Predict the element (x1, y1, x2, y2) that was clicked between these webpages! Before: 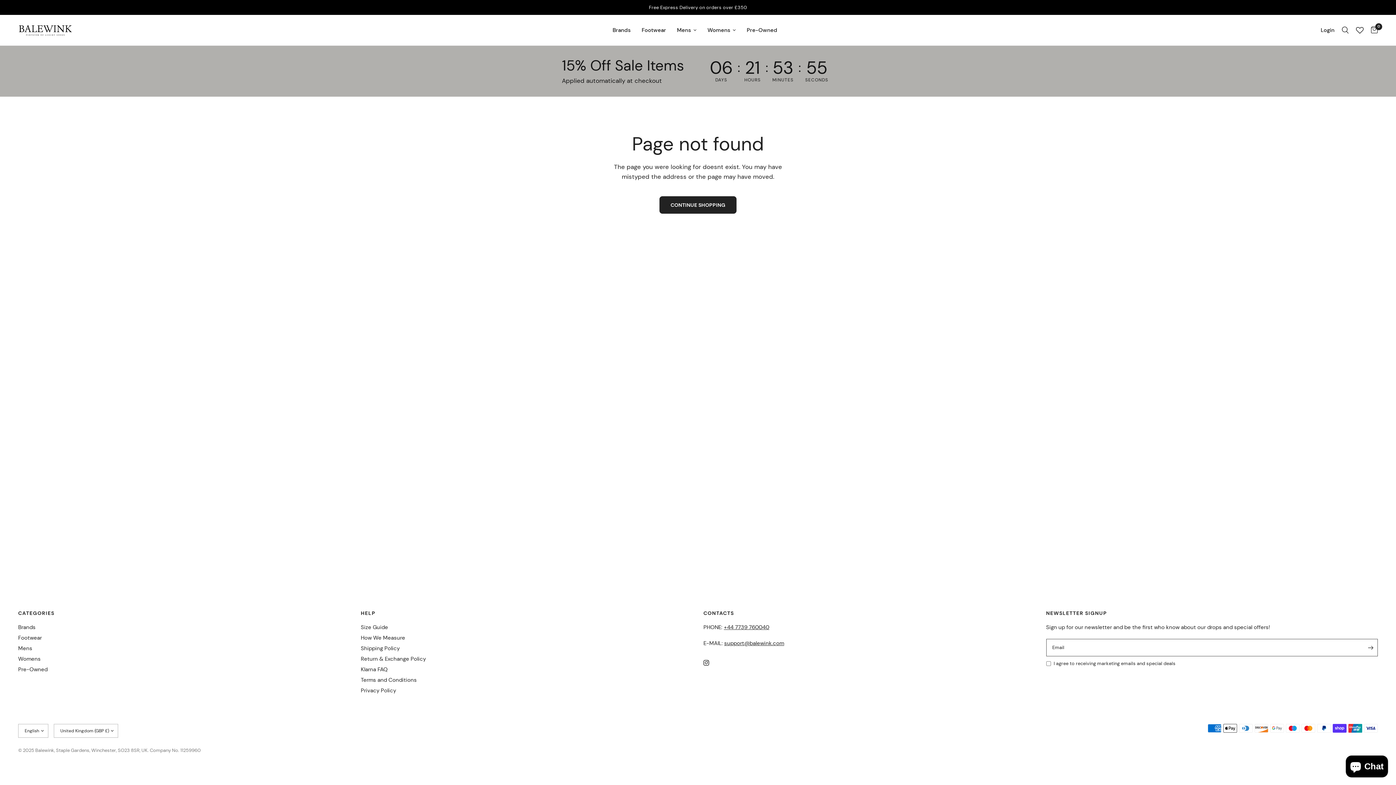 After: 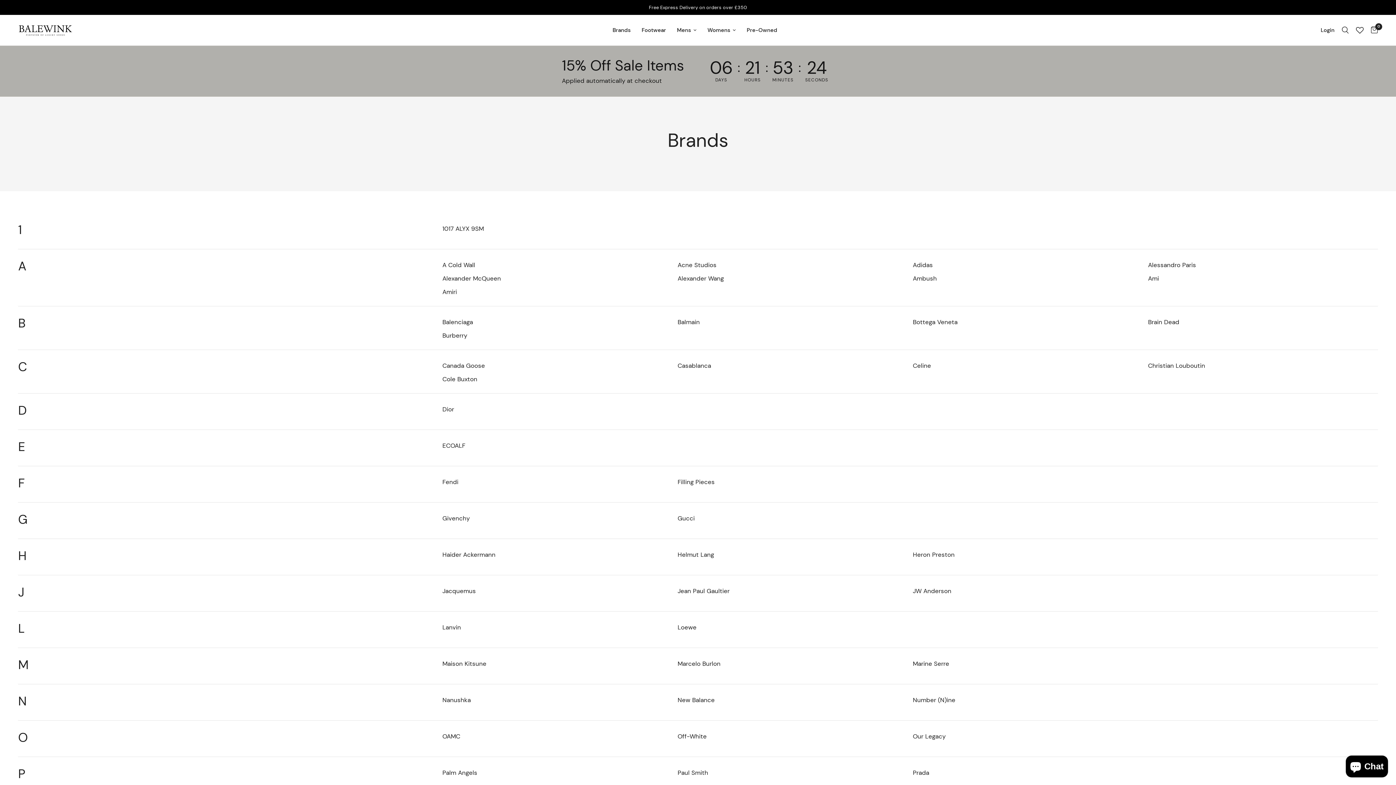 Action: bbox: (612, 25, 630, 34) label: Brands